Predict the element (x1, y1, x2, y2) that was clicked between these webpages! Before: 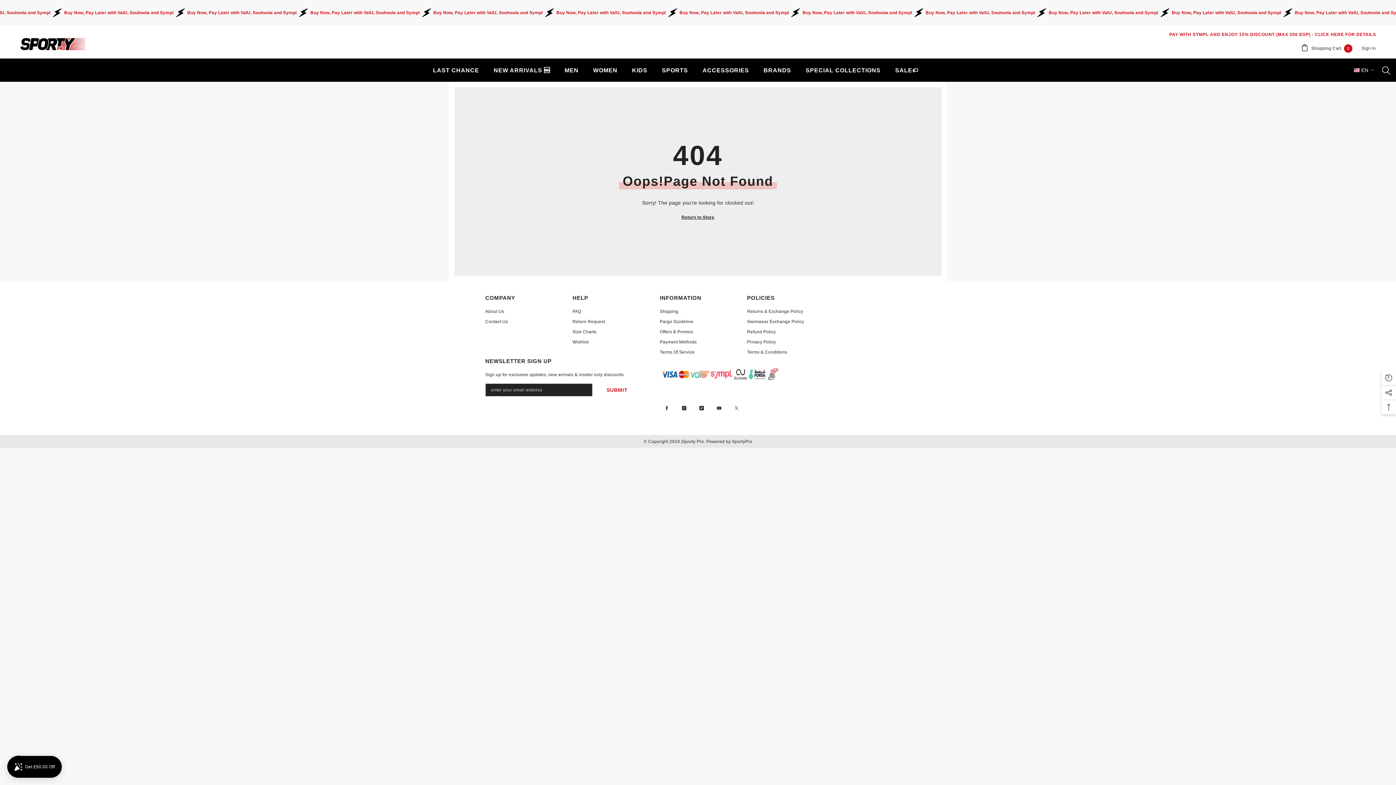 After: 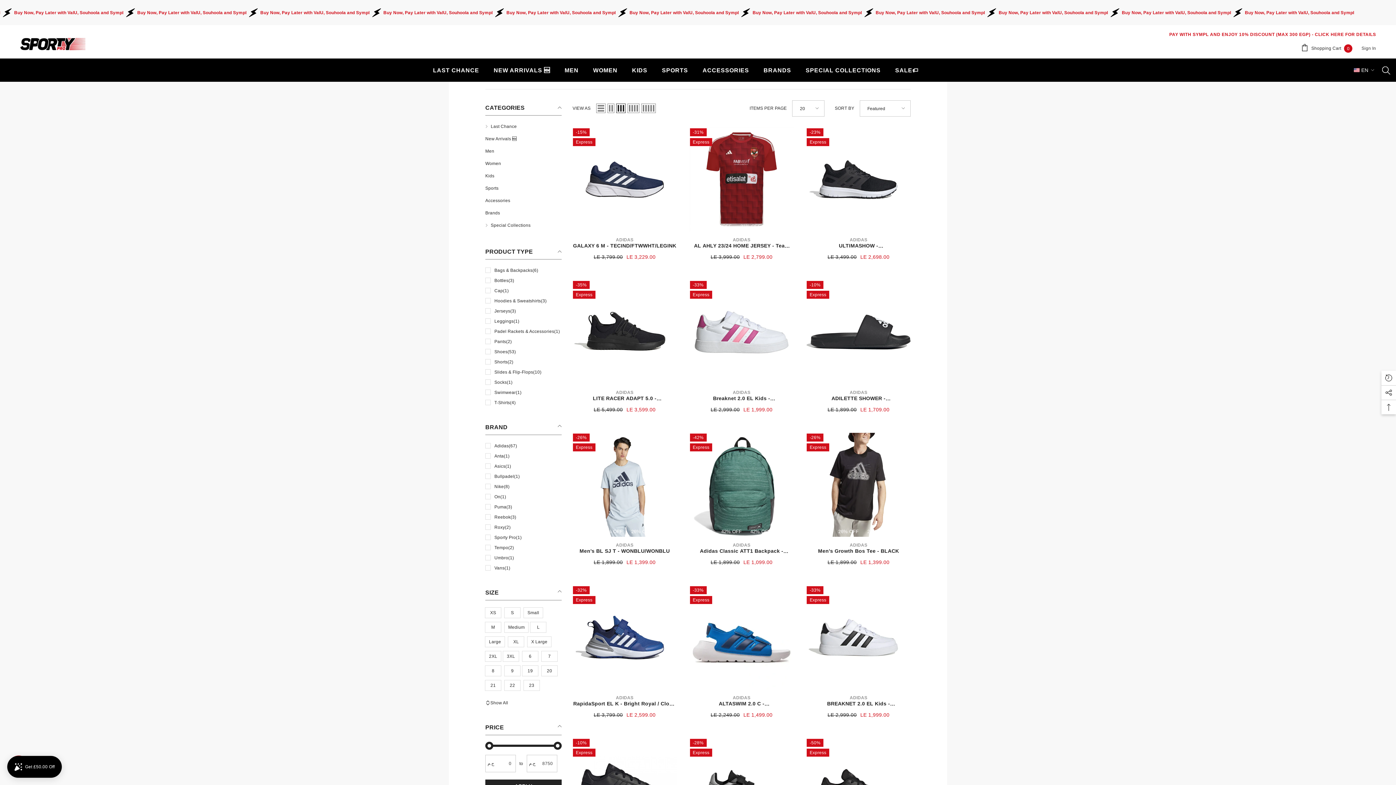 Action: label: LAST CHANCE bbox: (425, 66, 486, 81)